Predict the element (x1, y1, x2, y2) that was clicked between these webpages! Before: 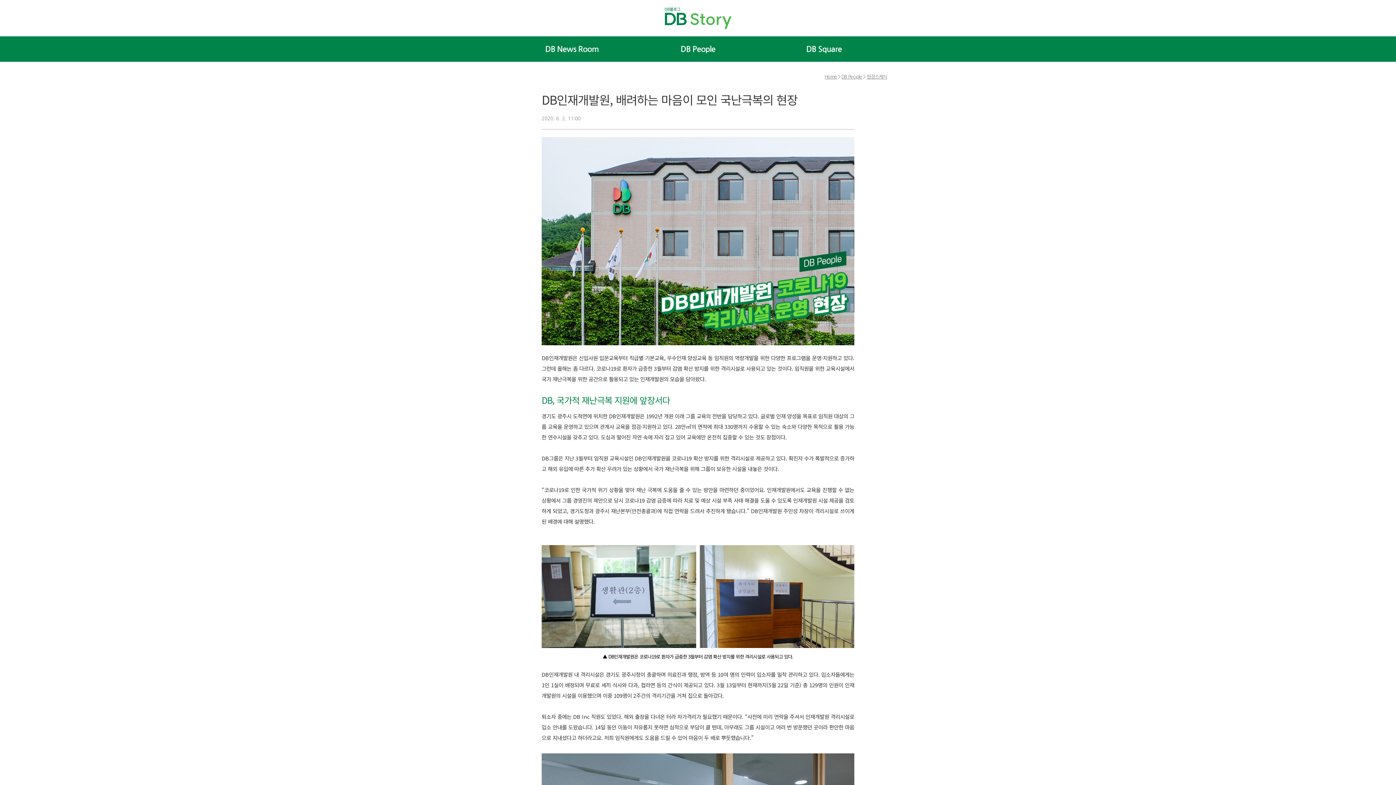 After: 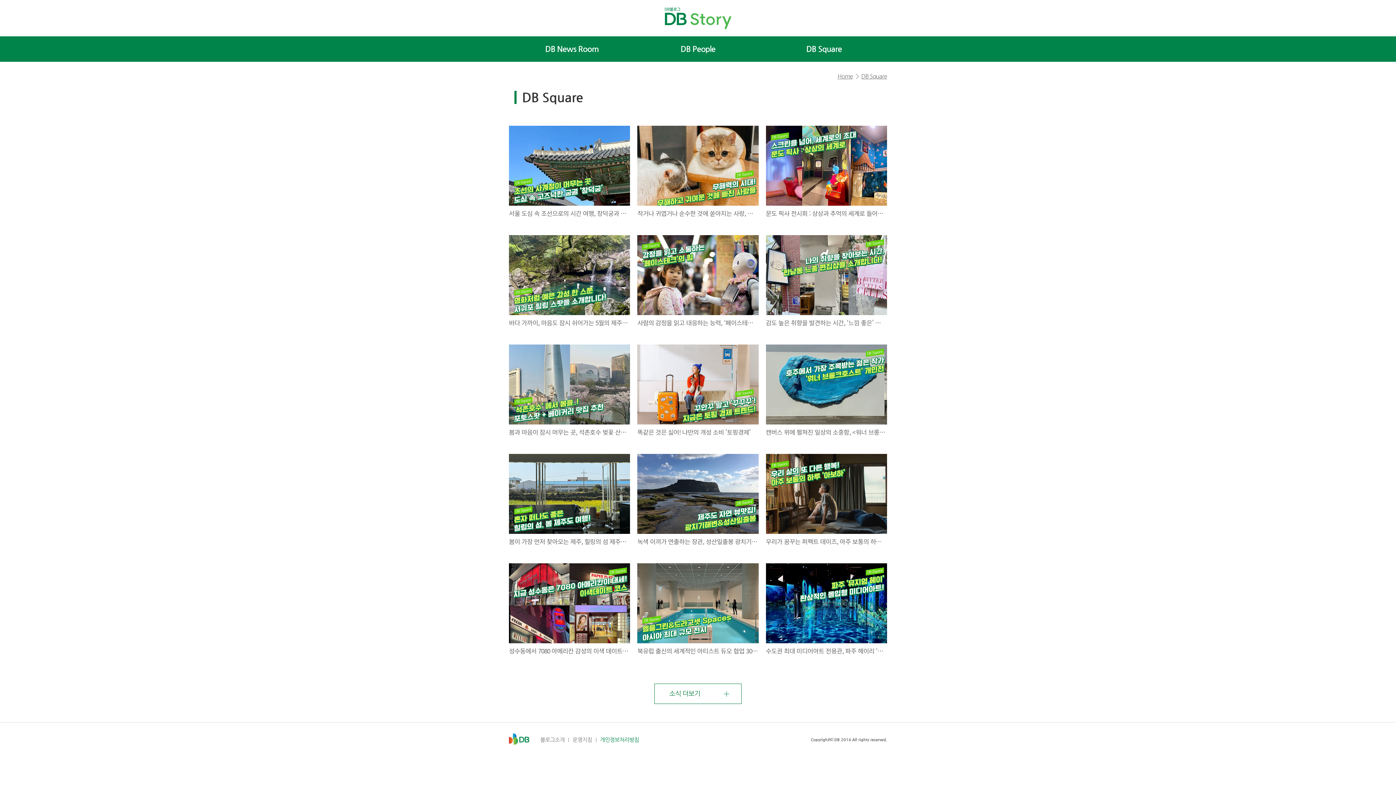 Action: label: DB Square bbox: (761, 36, 887, 61)